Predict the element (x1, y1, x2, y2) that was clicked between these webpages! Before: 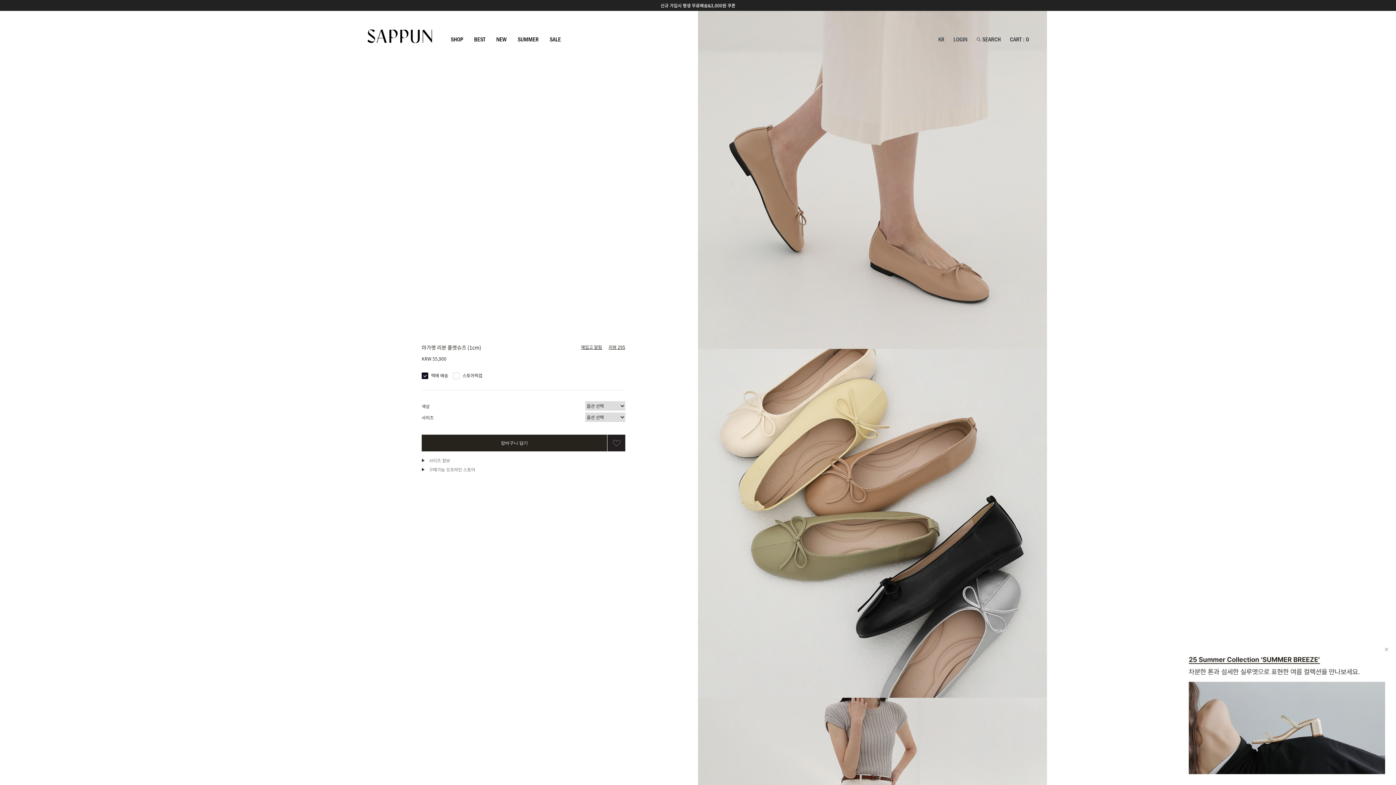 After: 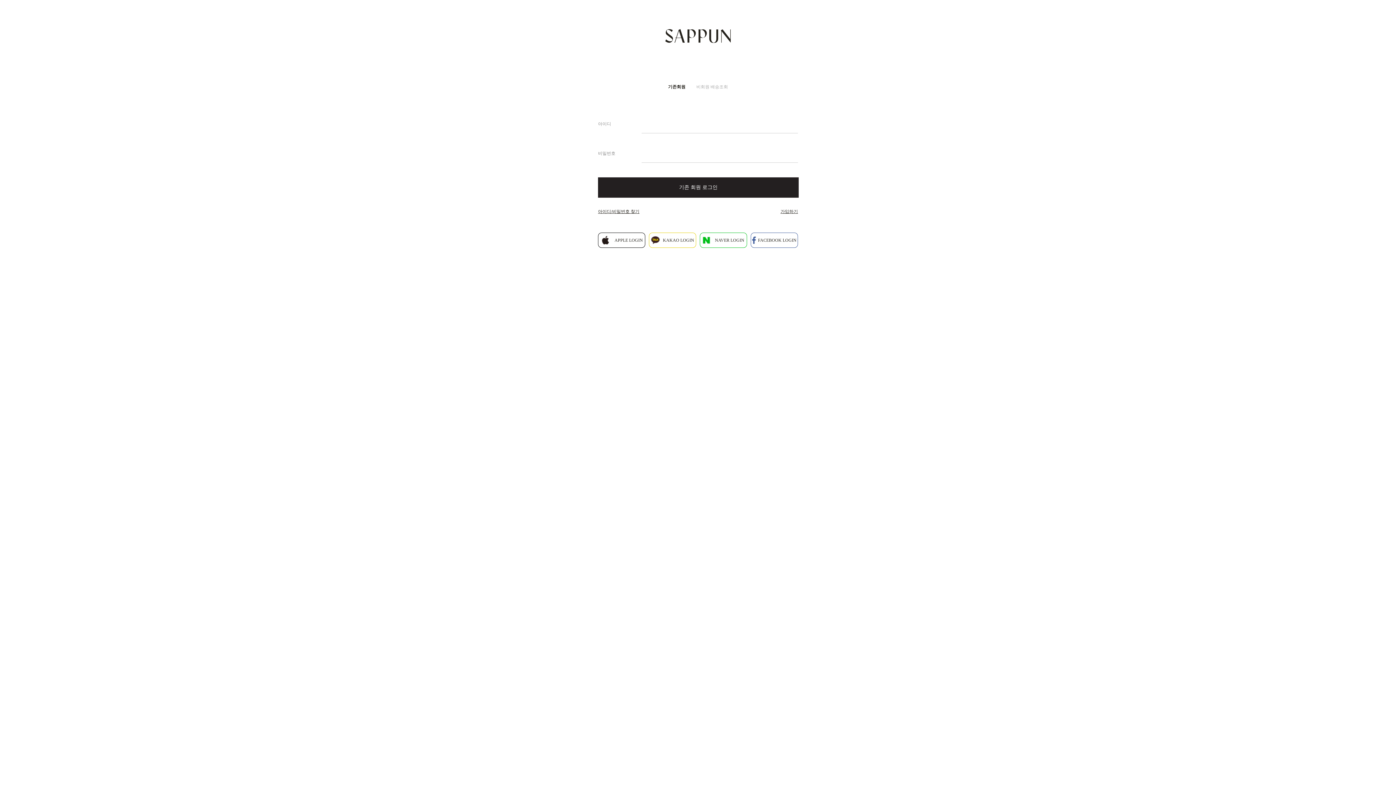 Action: bbox: (607, 434, 625, 451)